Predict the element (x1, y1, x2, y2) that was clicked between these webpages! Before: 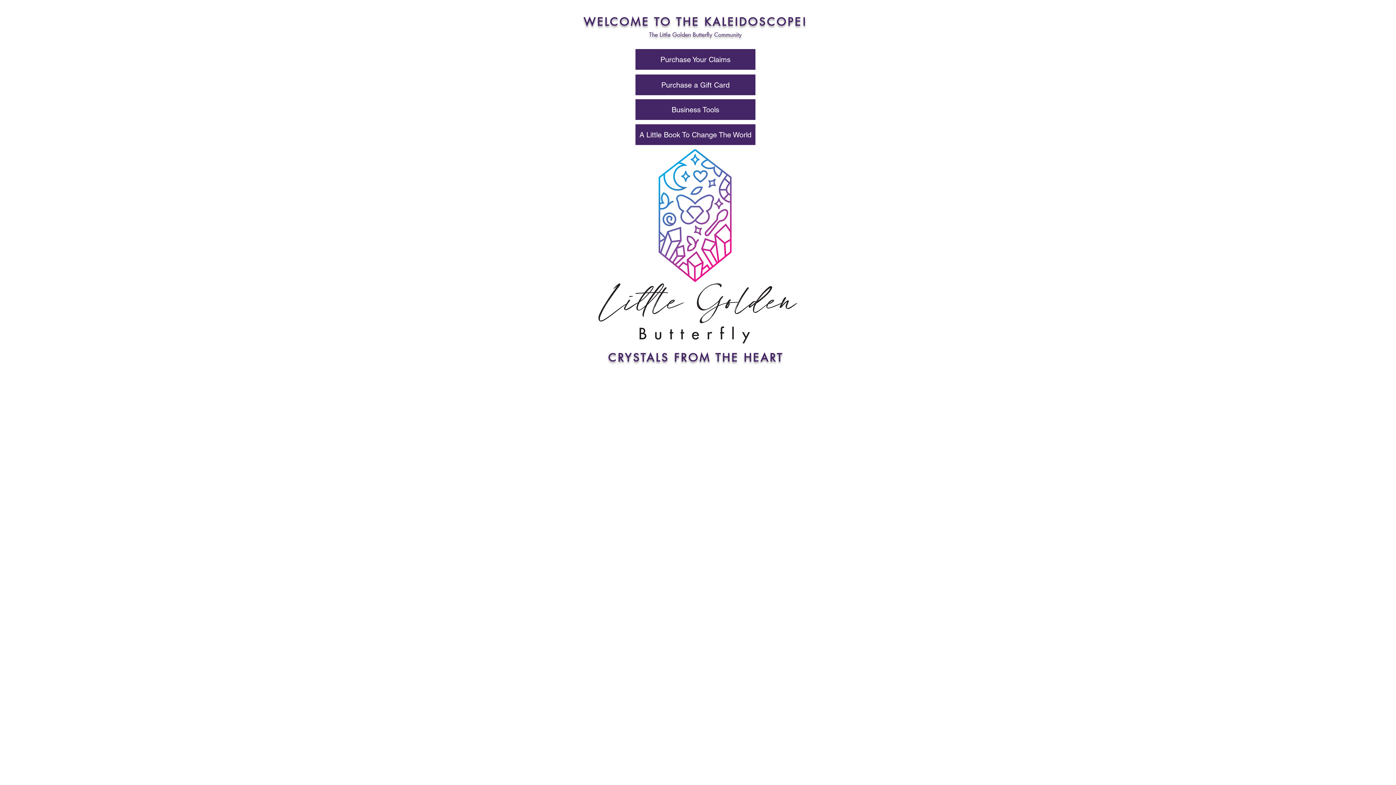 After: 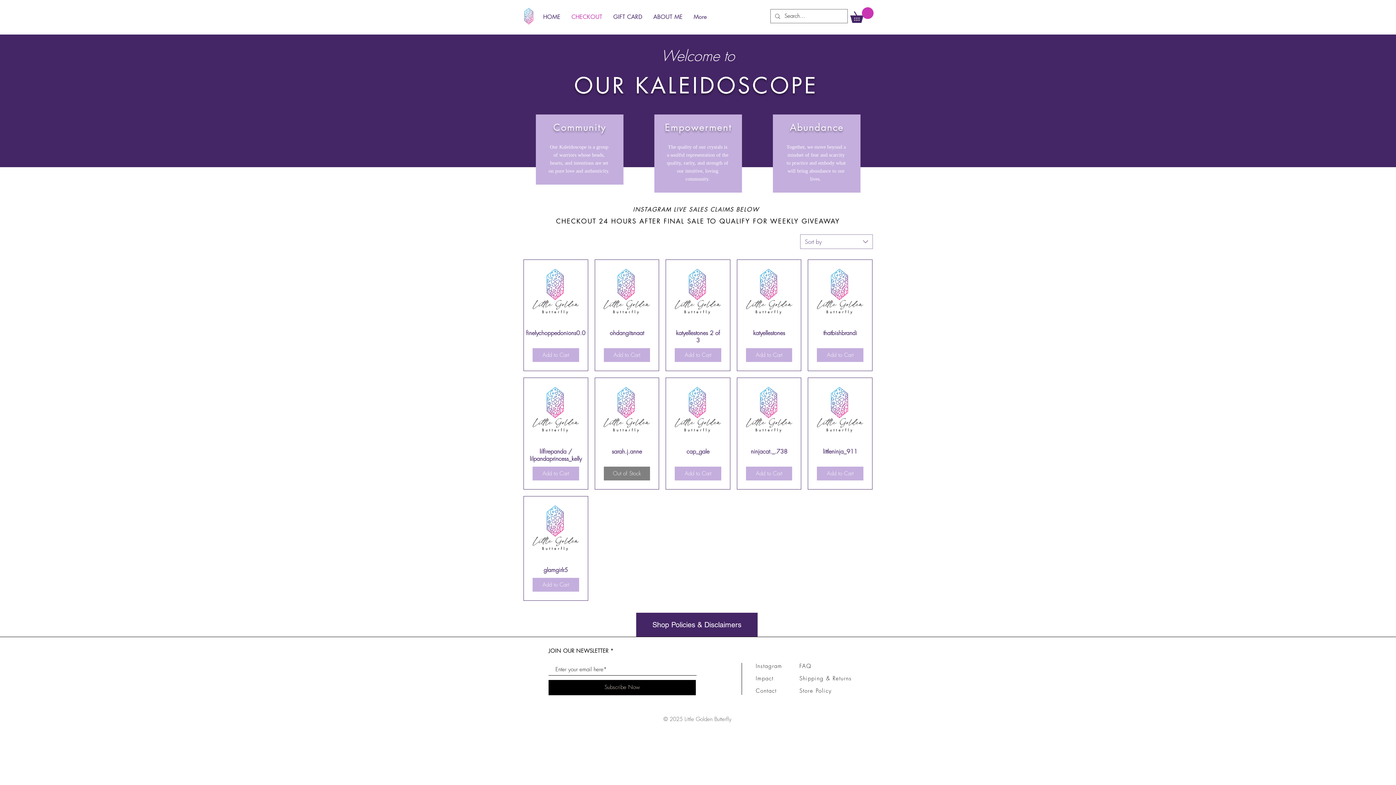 Action: bbox: (635, 49, 755, 69) label: Purchase Your Claims